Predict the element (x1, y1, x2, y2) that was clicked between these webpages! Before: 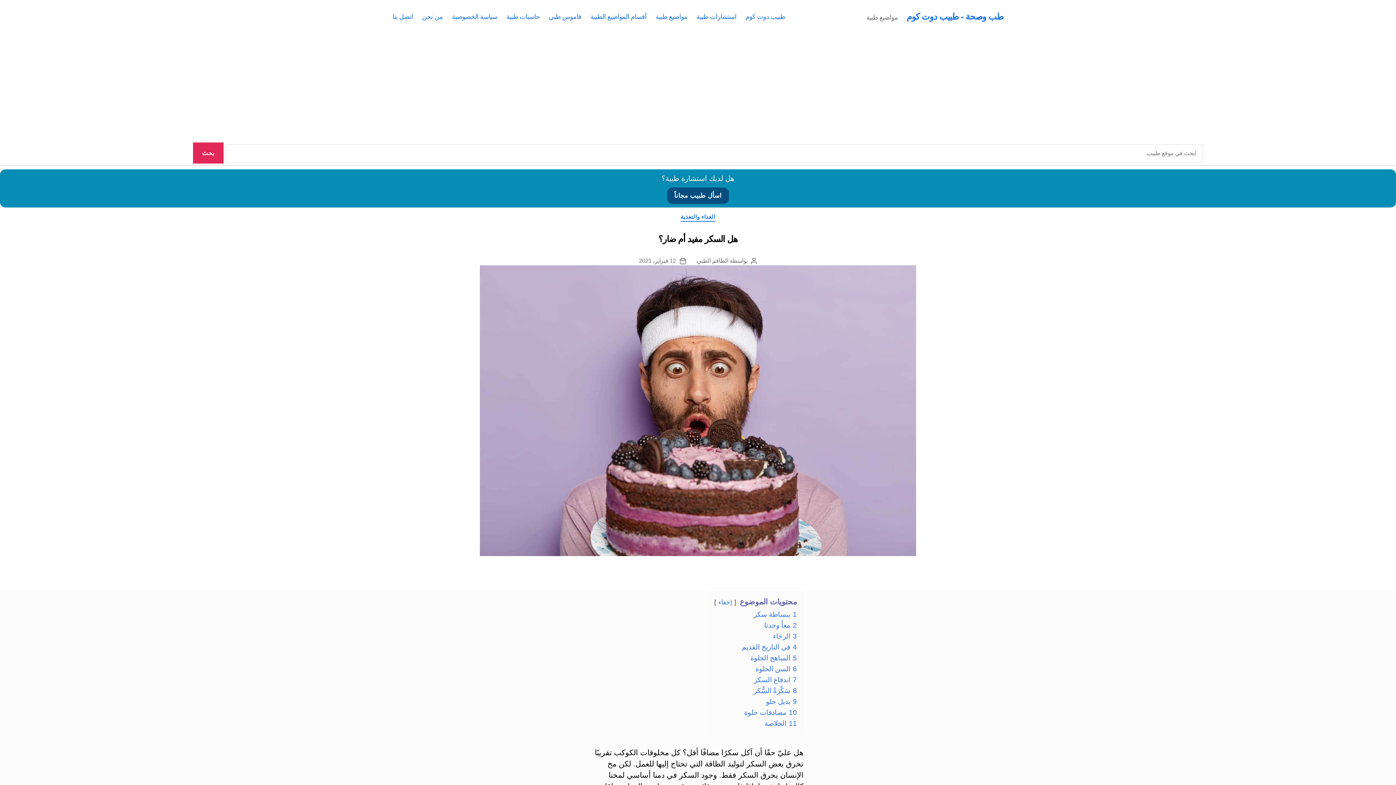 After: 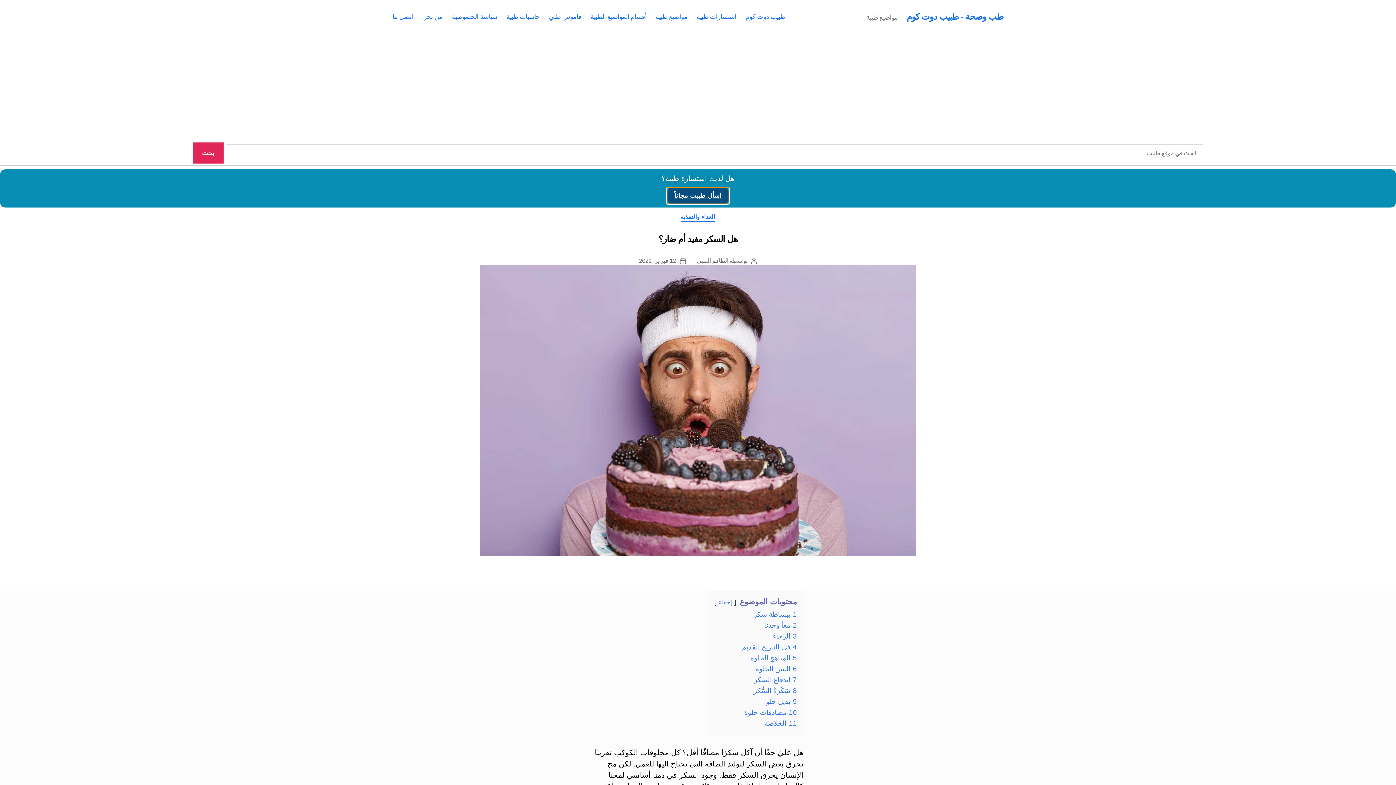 Action: label: اسأل طبيب مجاناً bbox: (667, 187, 729, 204)